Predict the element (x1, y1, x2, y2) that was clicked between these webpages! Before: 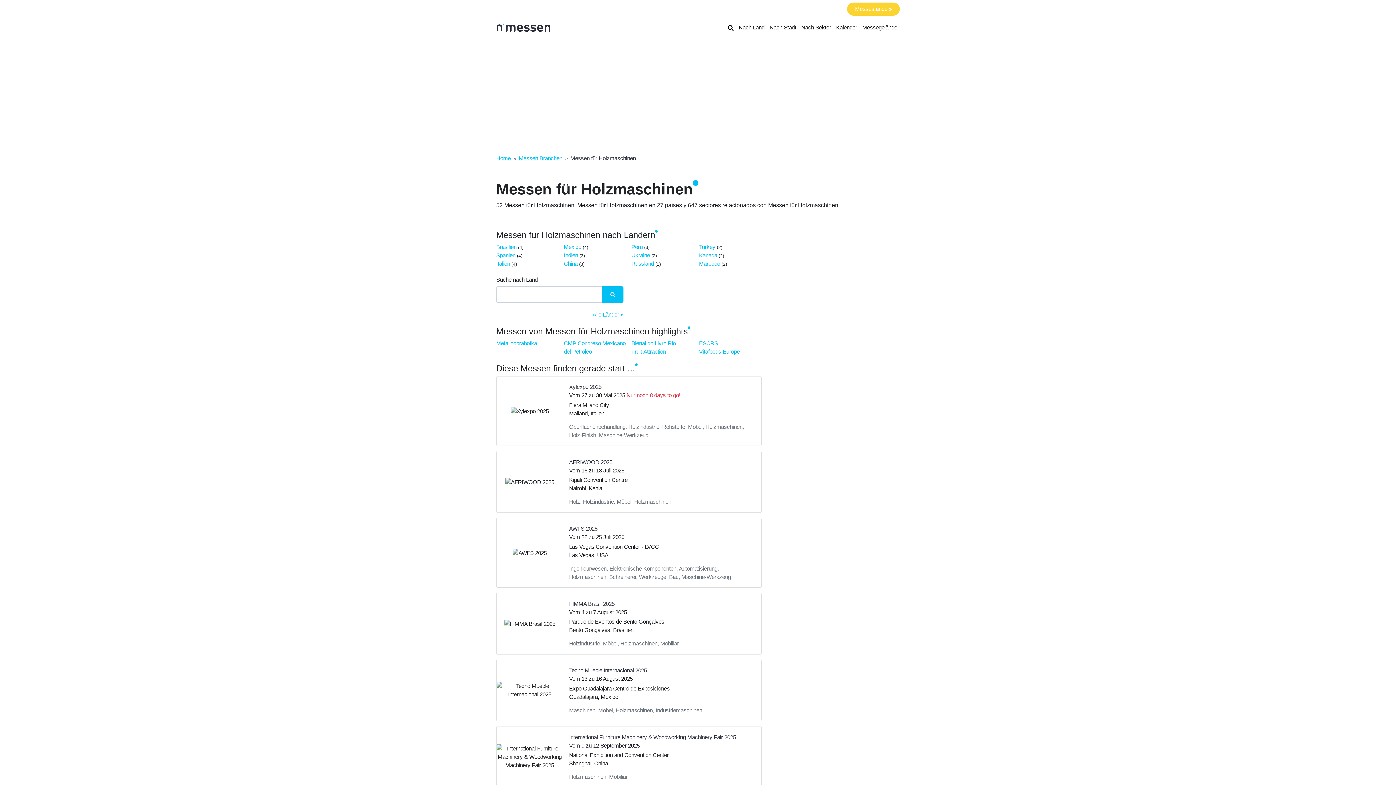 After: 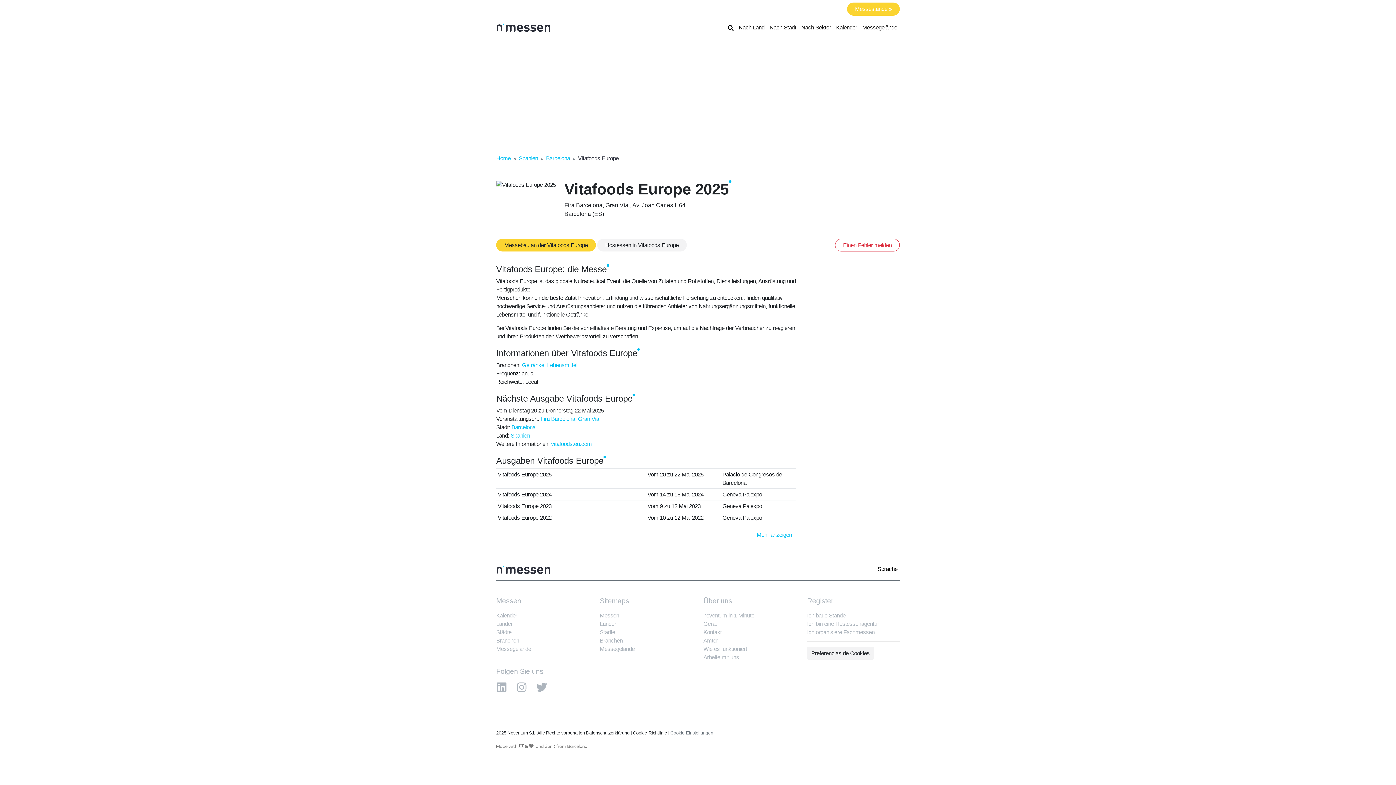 Action: bbox: (699, 348, 739, 354) label: Vitafoods Europe